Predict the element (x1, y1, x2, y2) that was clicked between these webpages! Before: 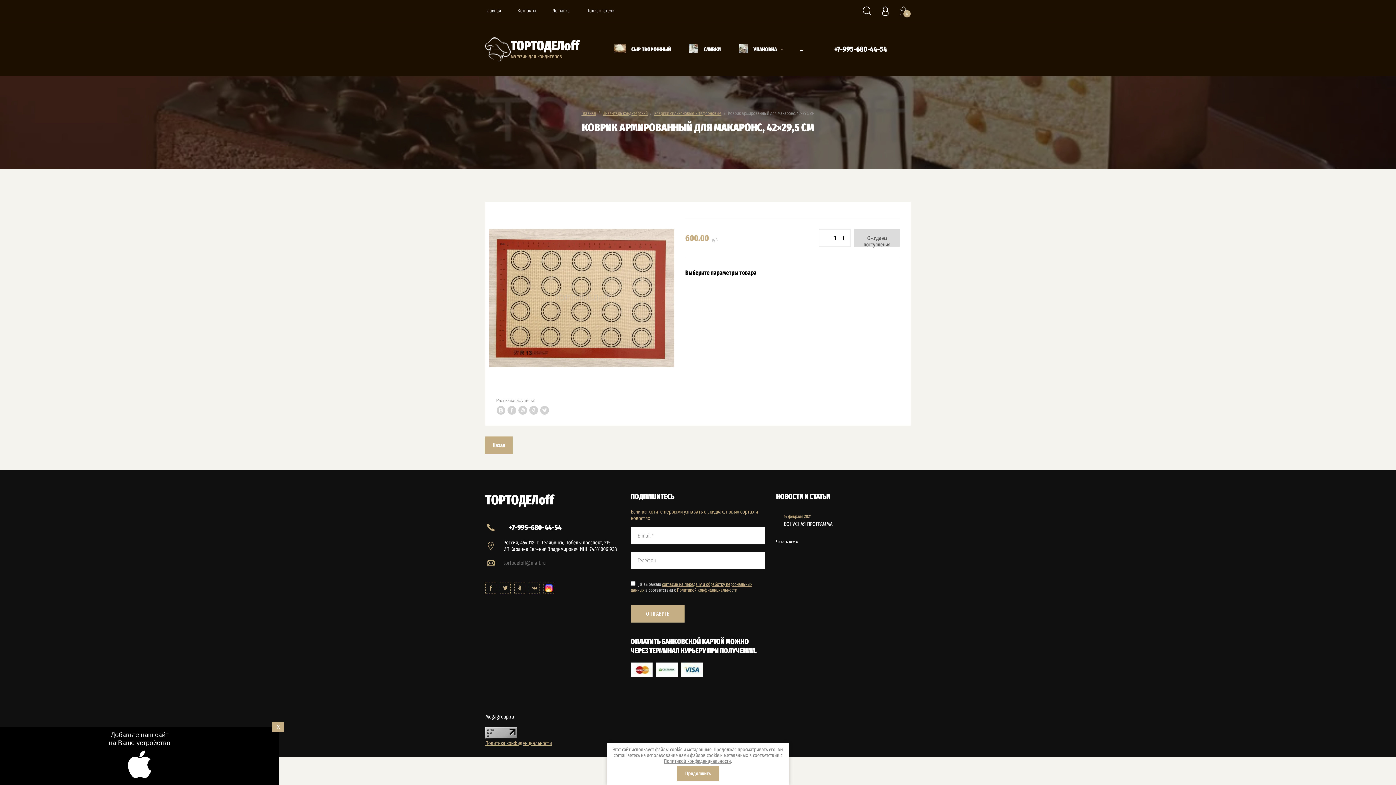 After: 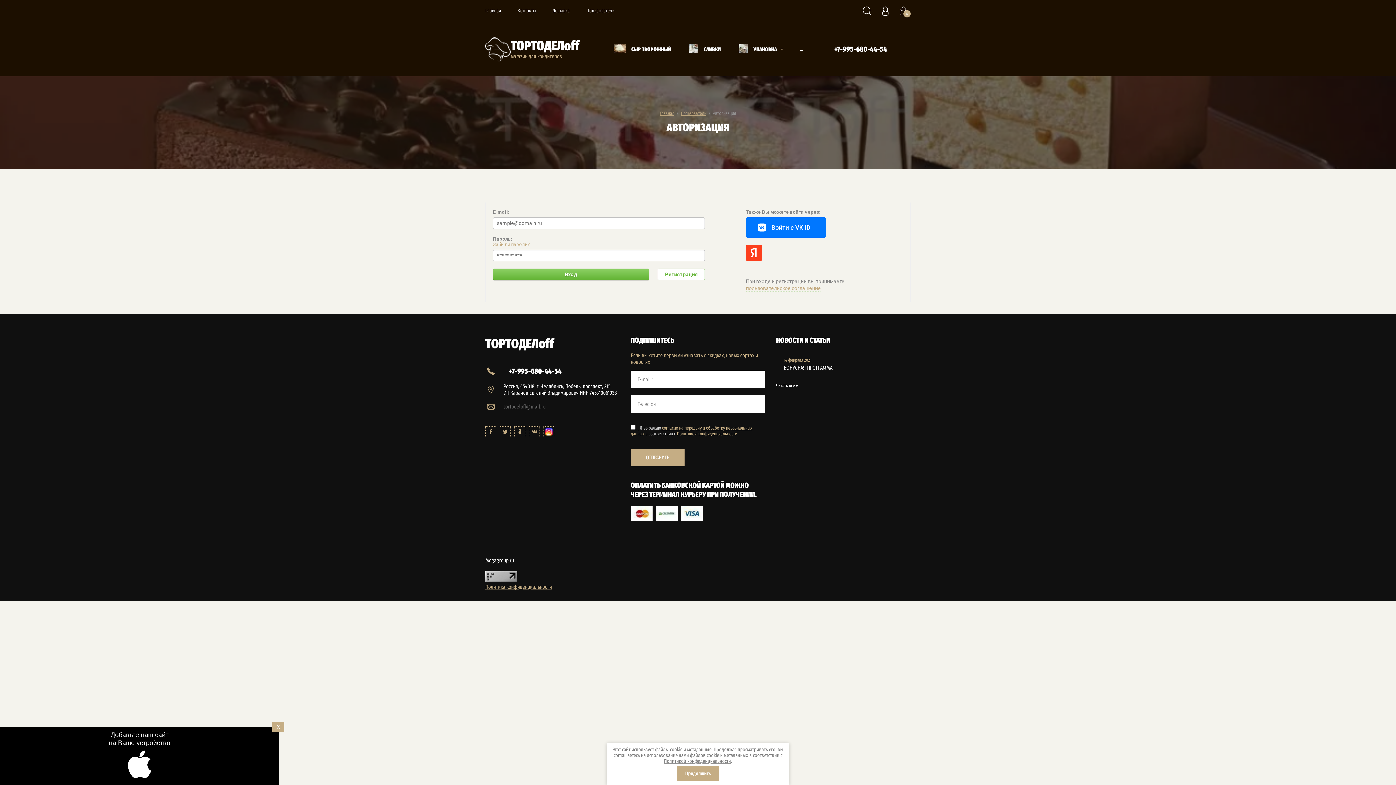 Action: label: Пользователи bbox: (586, 0, 614, 21)